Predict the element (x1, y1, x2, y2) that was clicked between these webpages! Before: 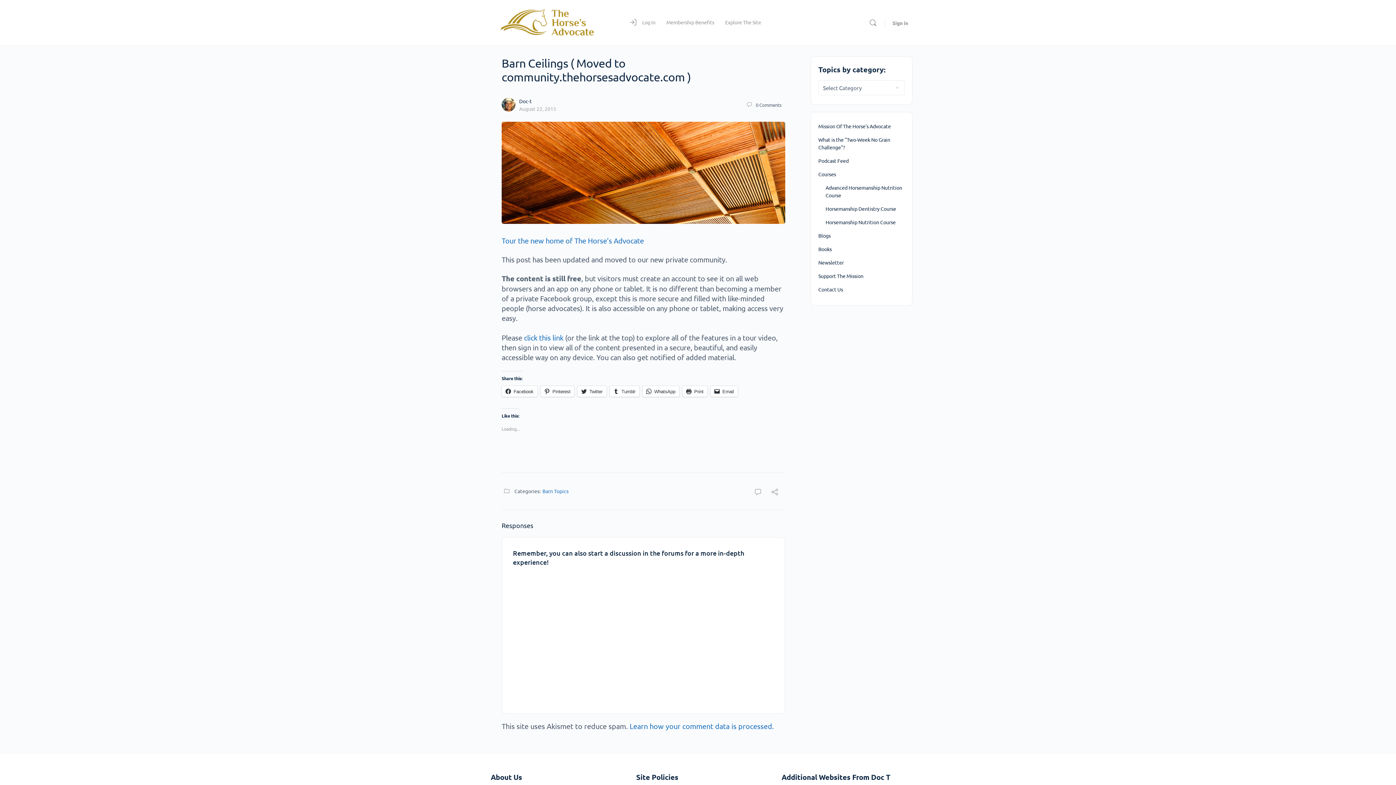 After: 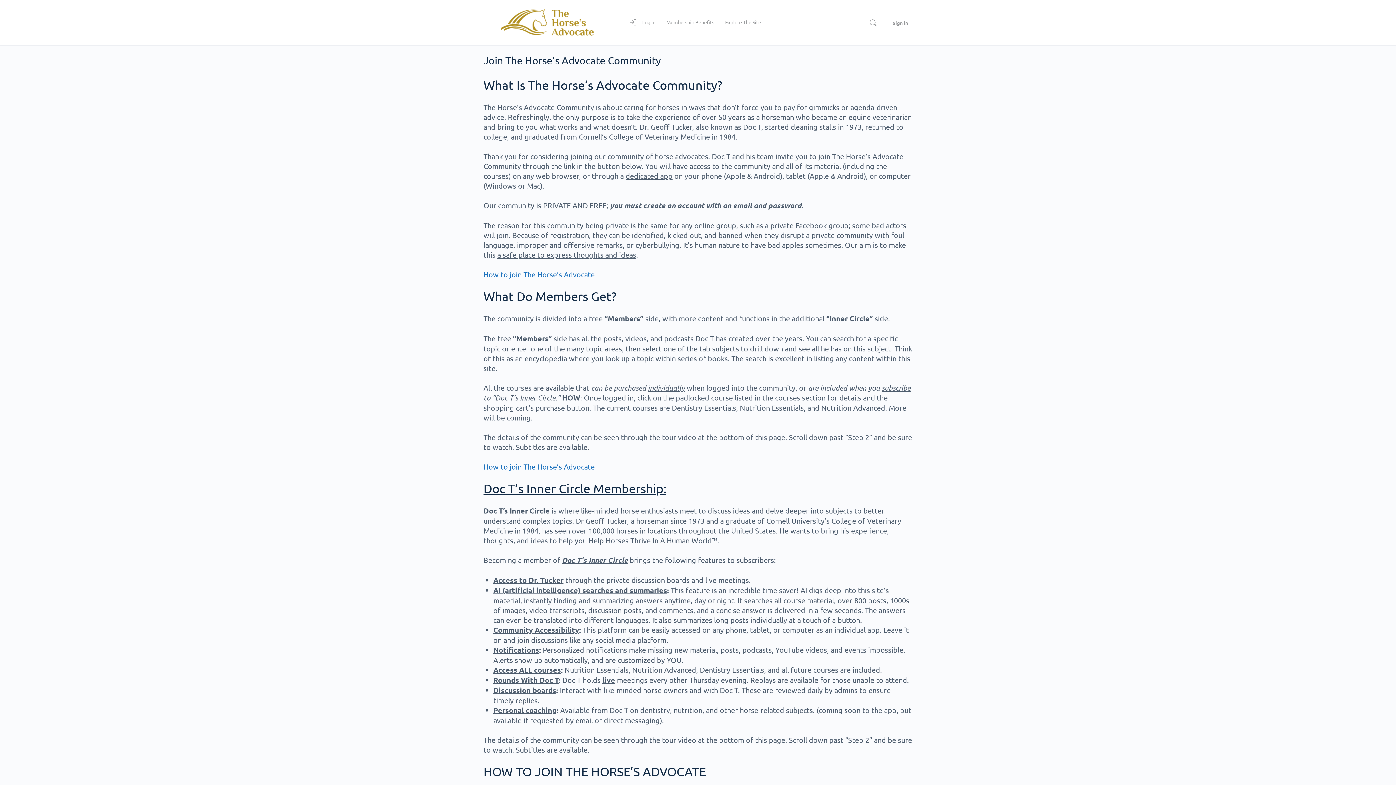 Action: bbox: (524, 333, 563, 342) label: click this link